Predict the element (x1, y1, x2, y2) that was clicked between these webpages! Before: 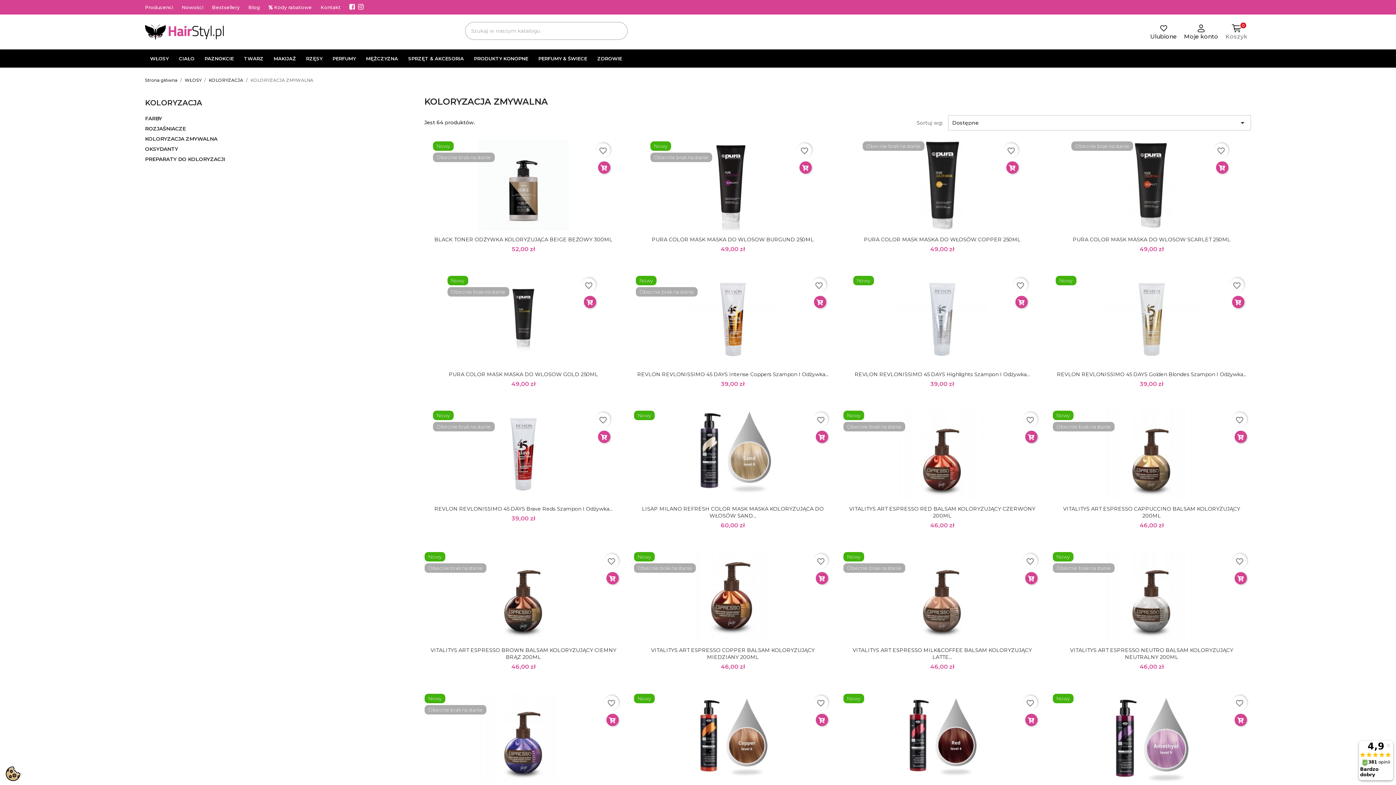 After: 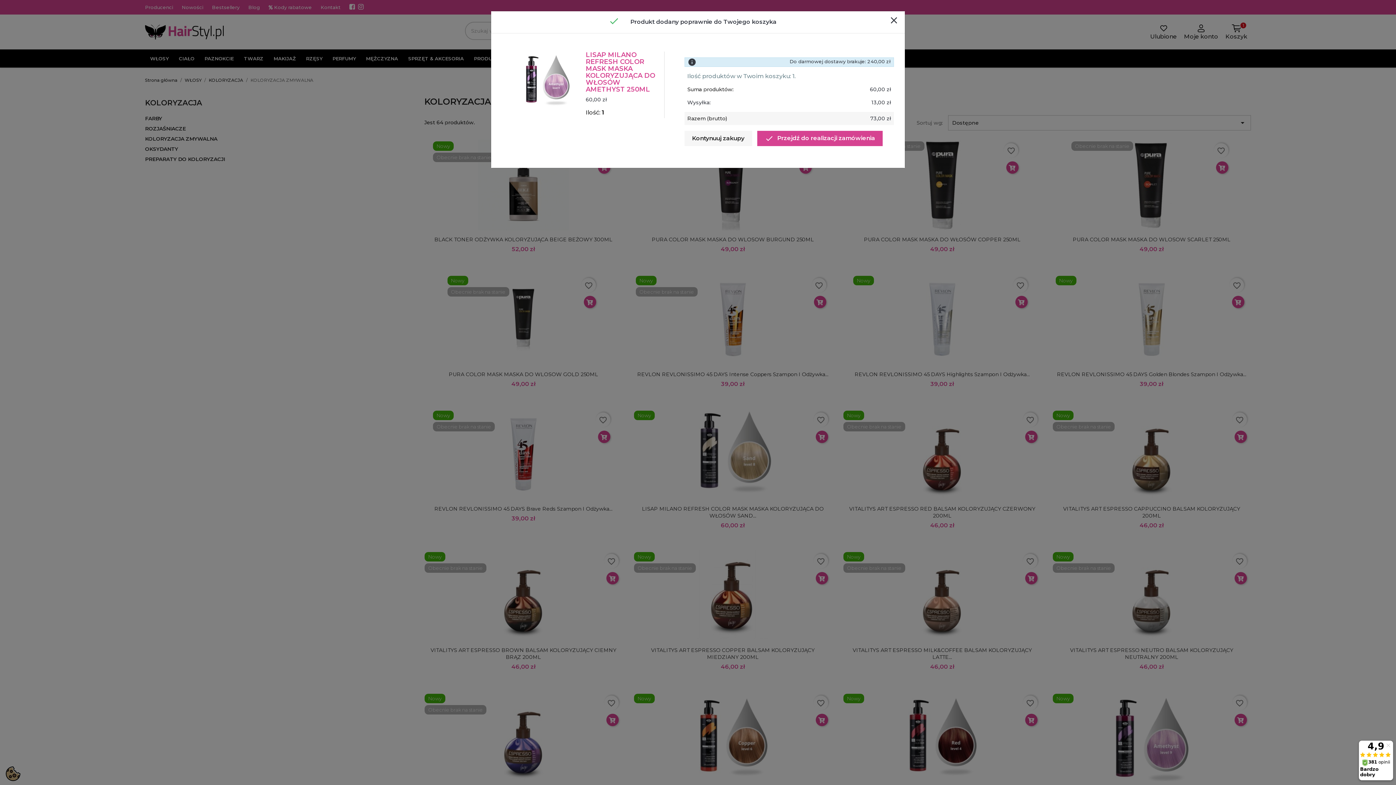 Action: bbox: (1234, 714, 1247, 726)